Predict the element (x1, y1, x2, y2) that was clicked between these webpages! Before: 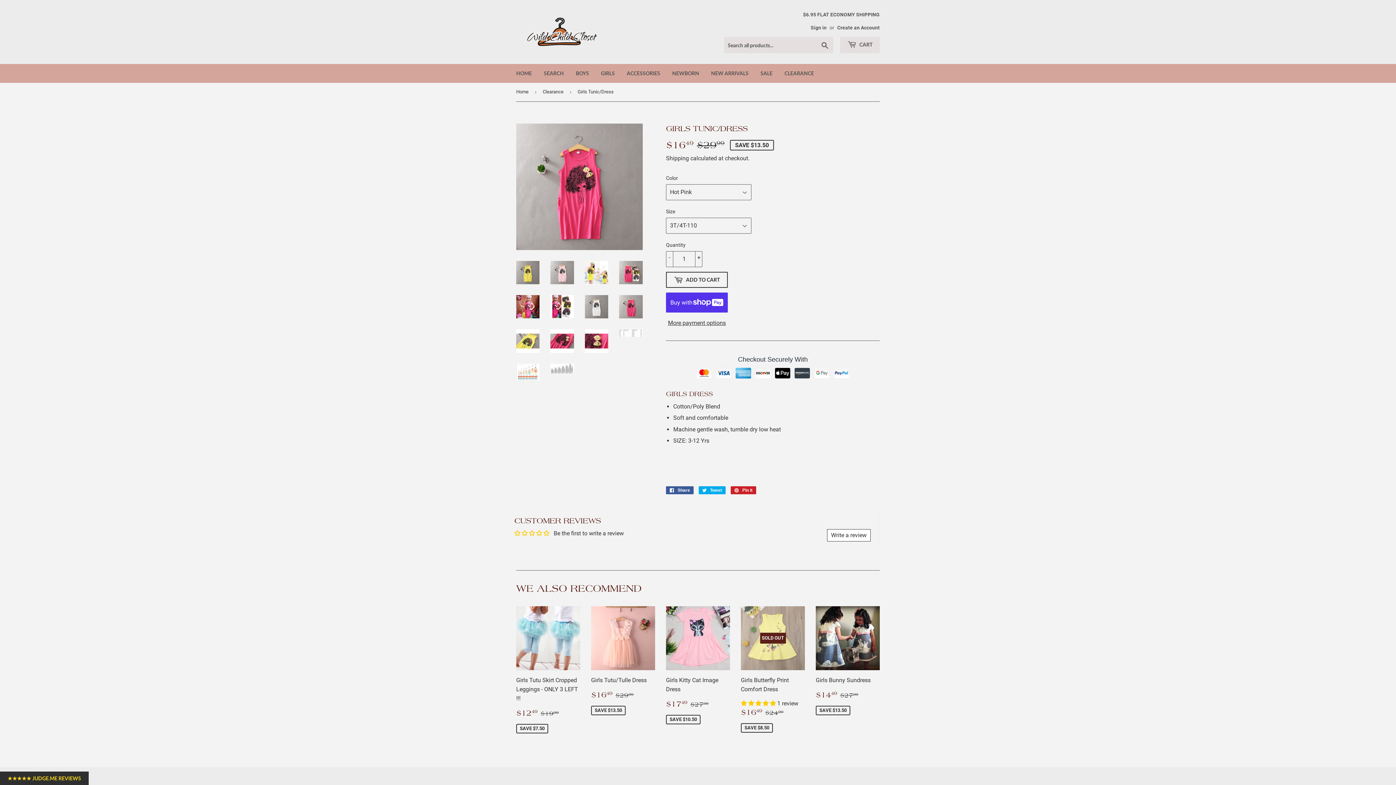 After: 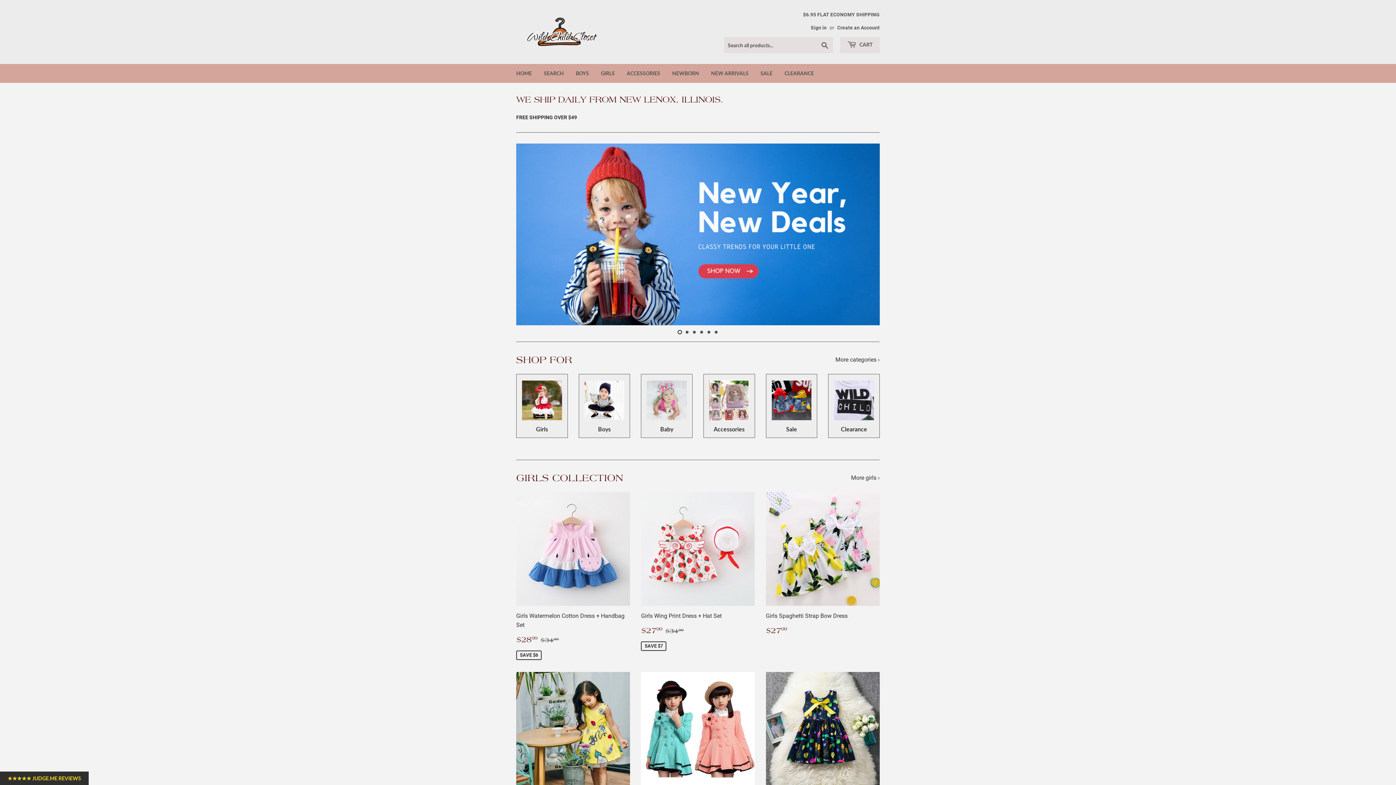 Action: label: HOME bbox: (510, 64, 537, 82)